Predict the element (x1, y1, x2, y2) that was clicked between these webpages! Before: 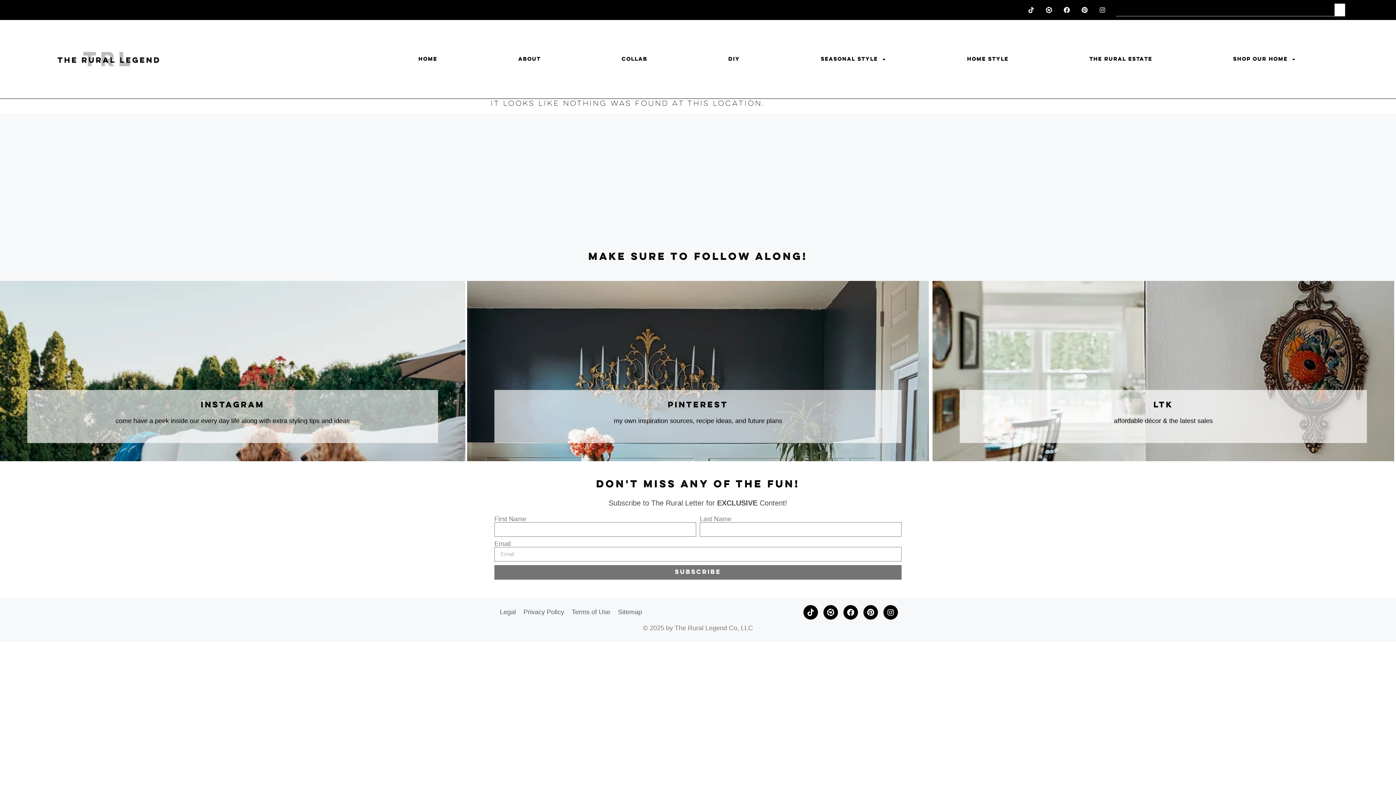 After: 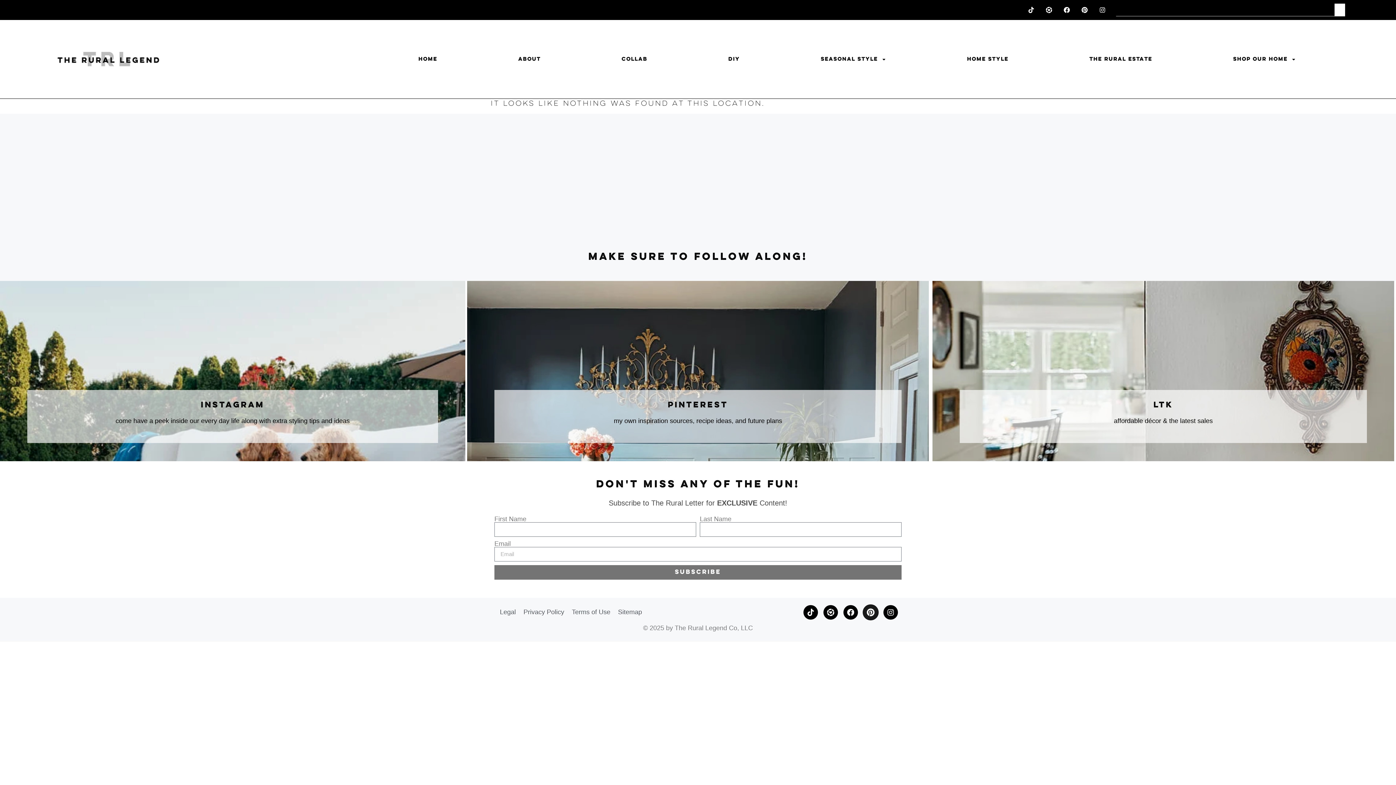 Action: label: Pinterest bbox: (863, 605, 878, 619)